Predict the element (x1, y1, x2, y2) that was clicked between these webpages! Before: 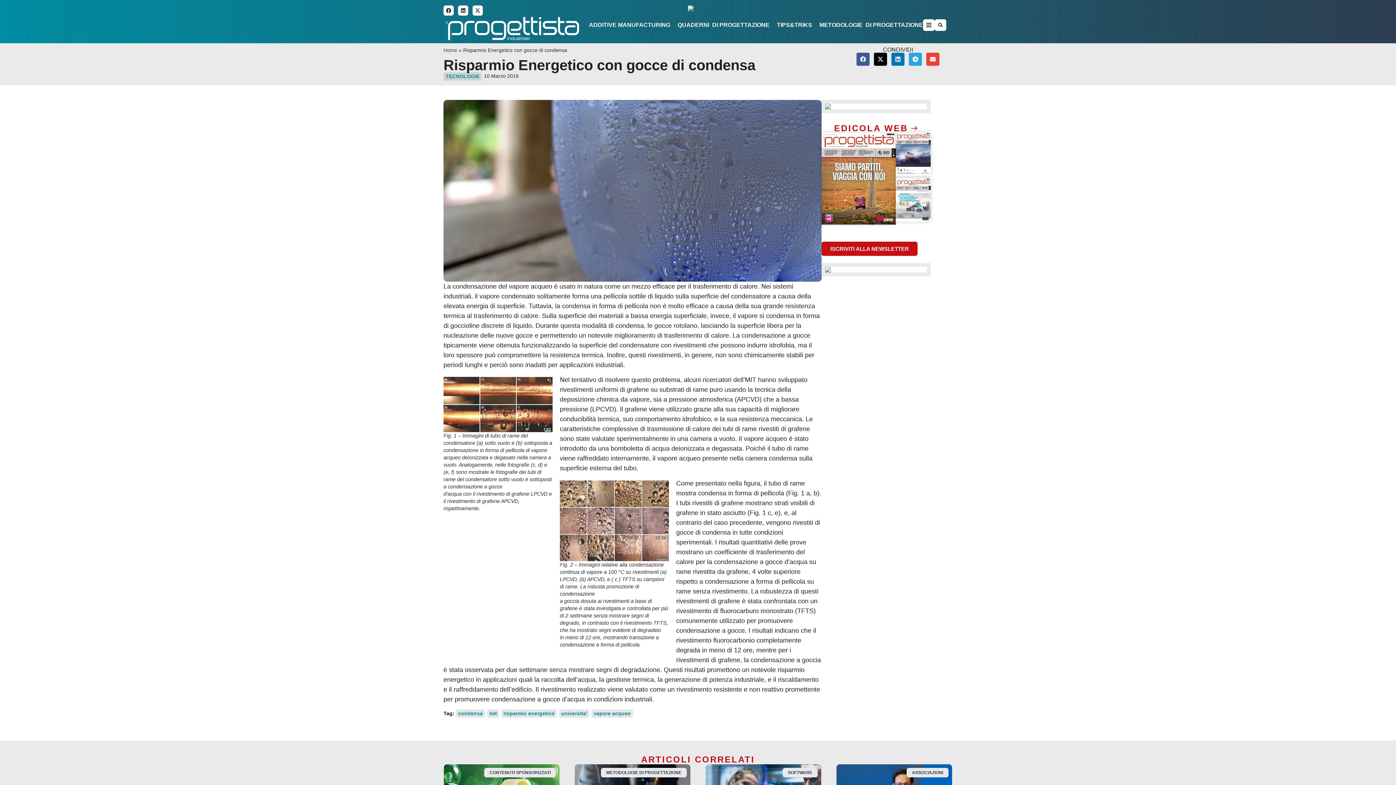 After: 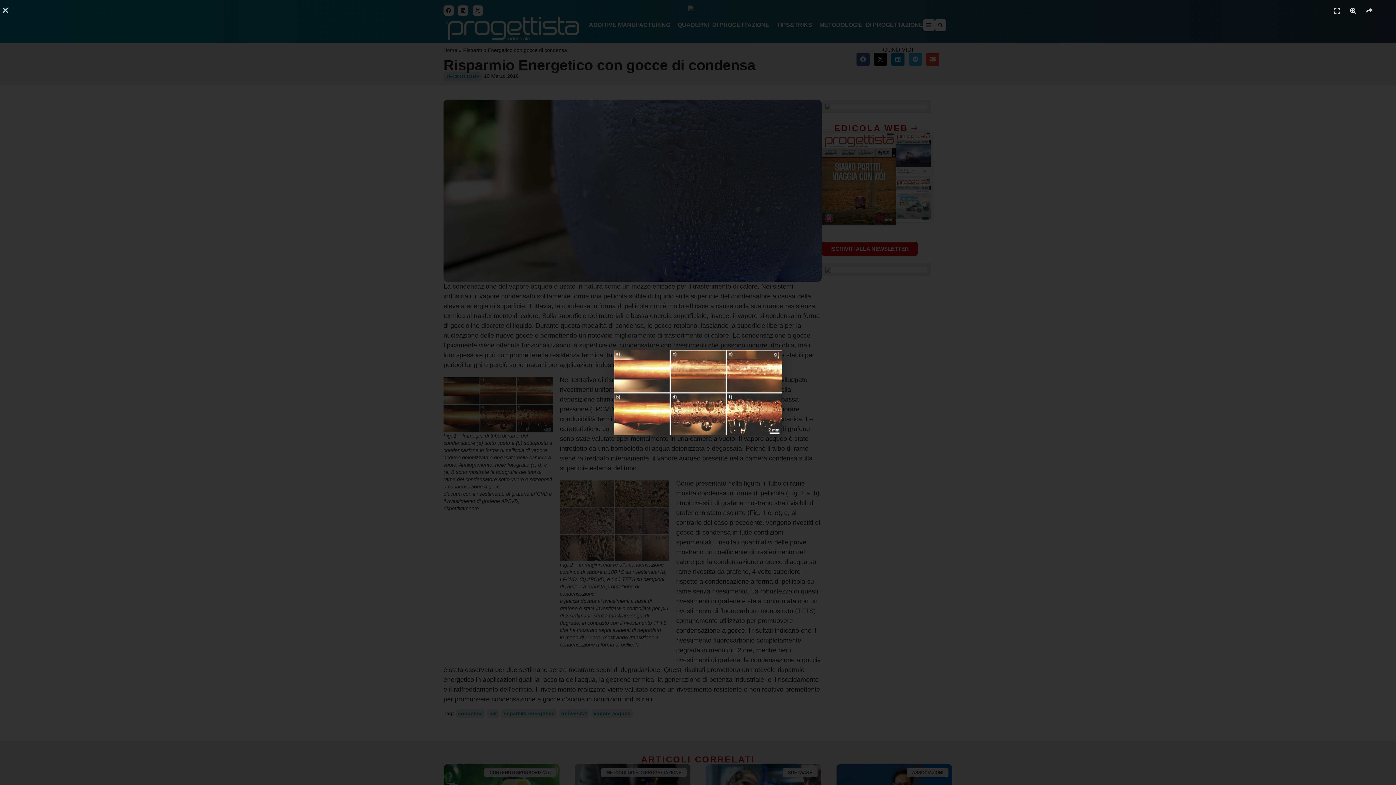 Action: bbox: (443, 377, 552, 432)